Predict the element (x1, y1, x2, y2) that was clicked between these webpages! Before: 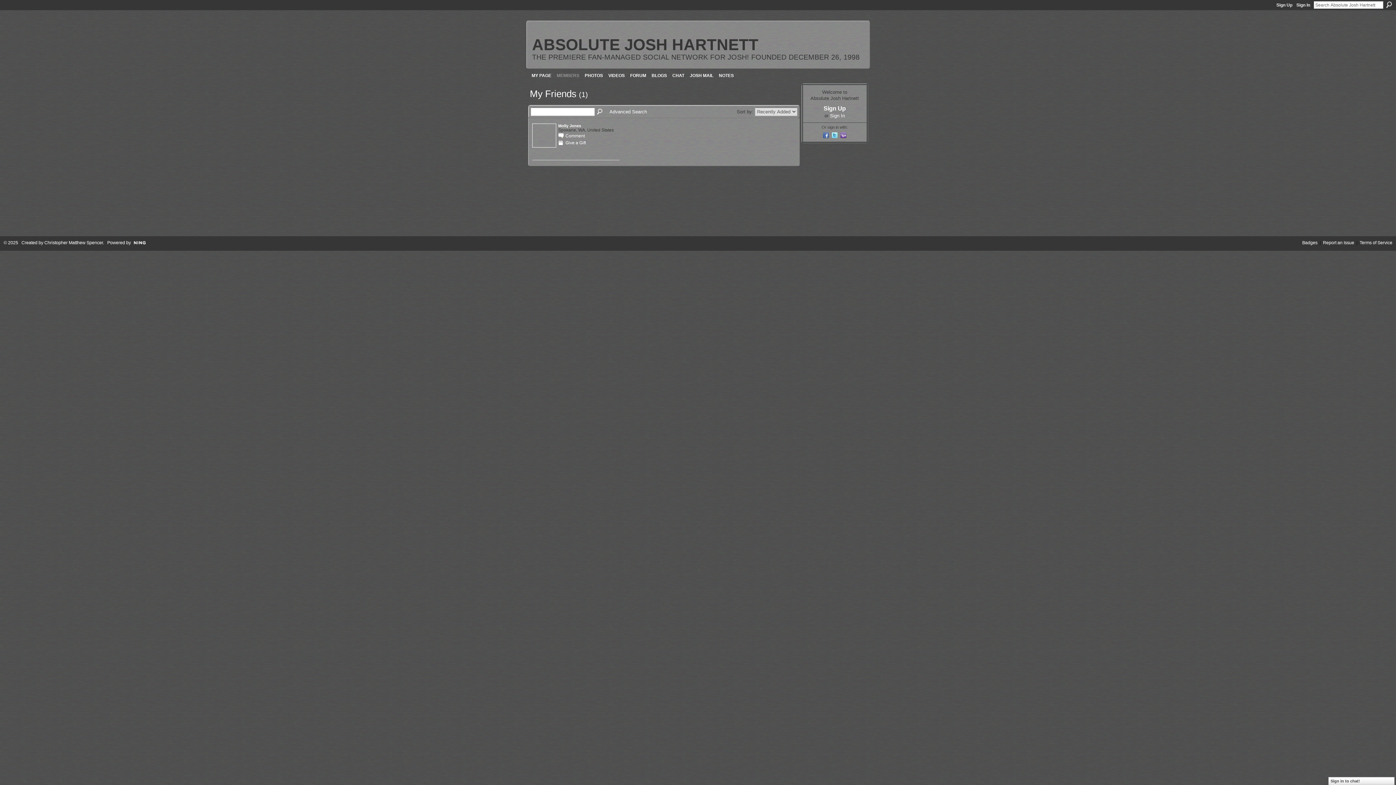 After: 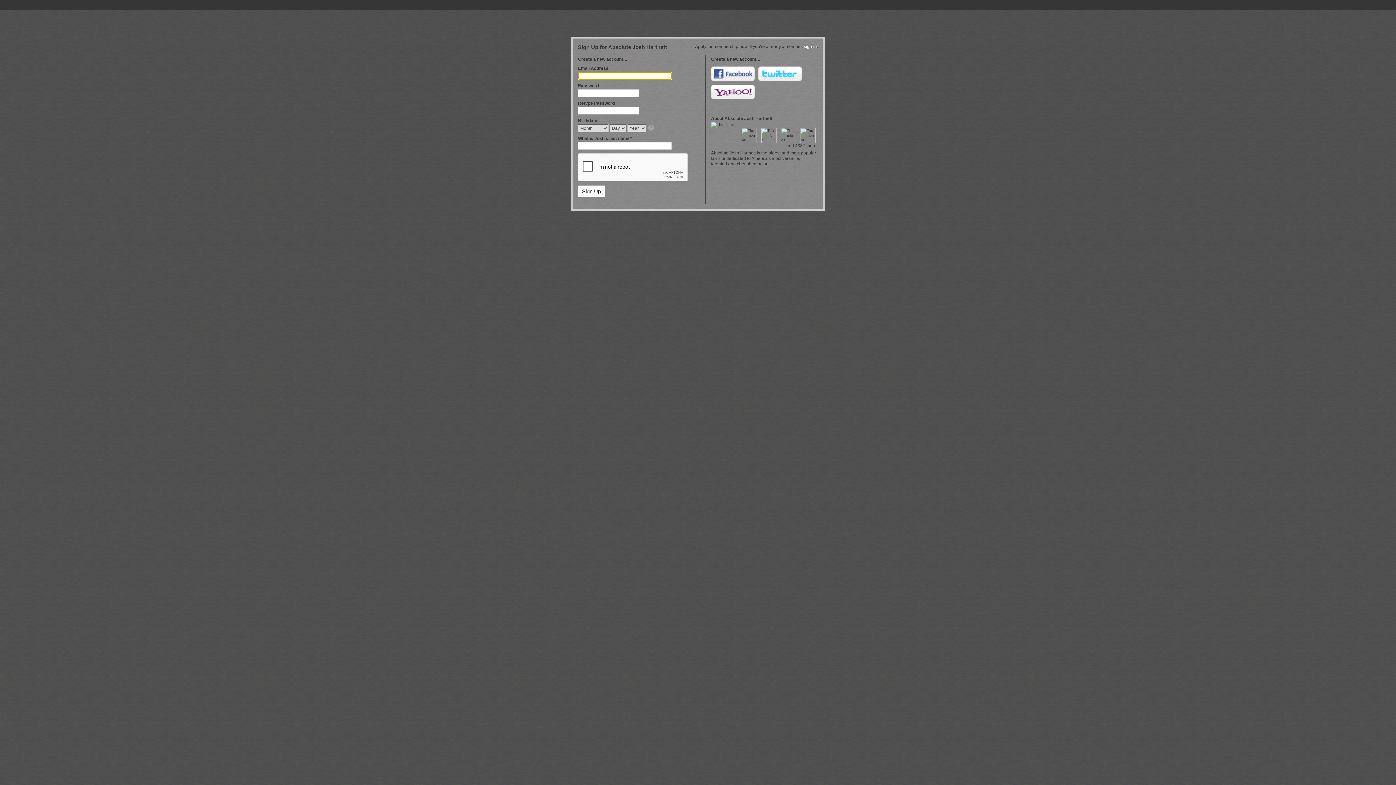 Action: label: CHAT bbox: (670, 71, 686, 80)